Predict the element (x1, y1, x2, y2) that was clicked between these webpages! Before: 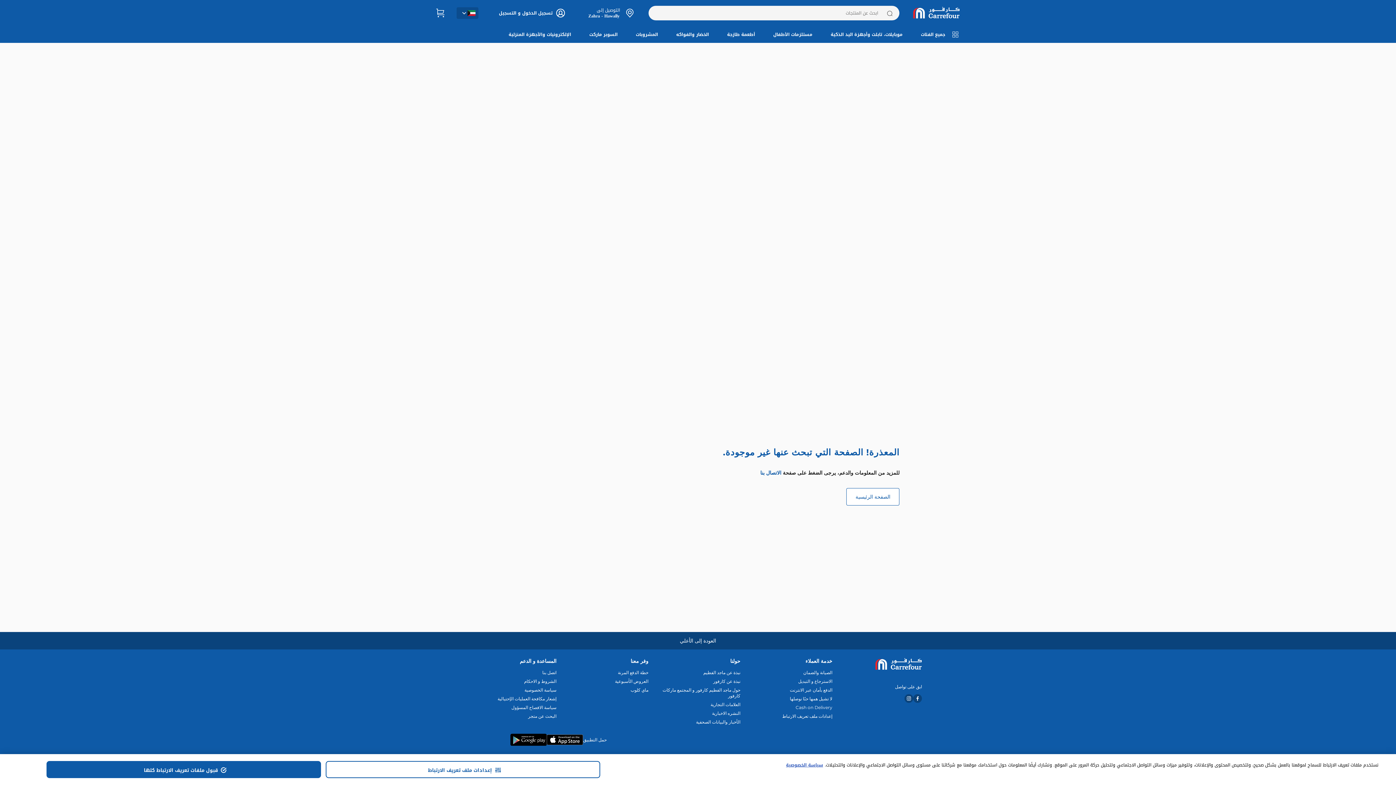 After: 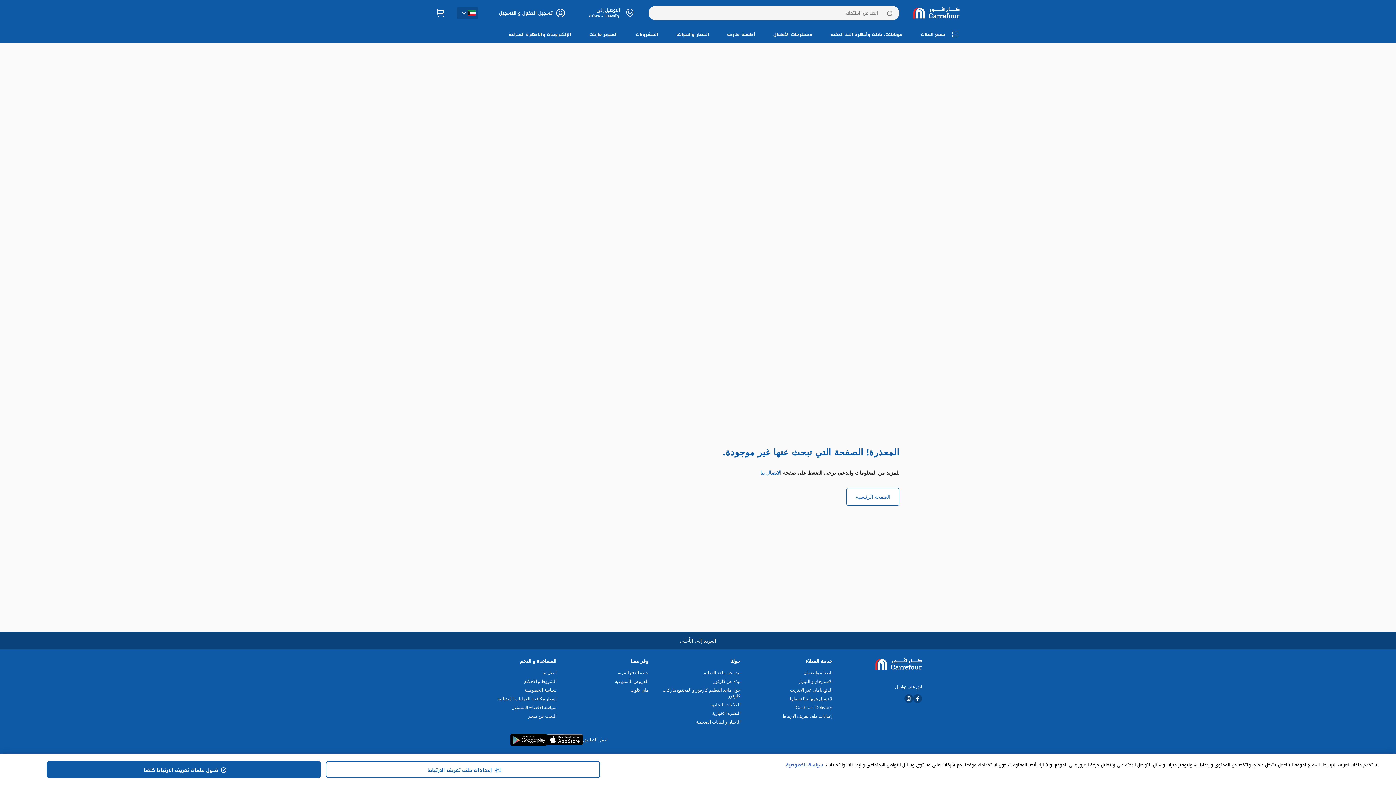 Action: bbox: (913, 701, 922, 706)